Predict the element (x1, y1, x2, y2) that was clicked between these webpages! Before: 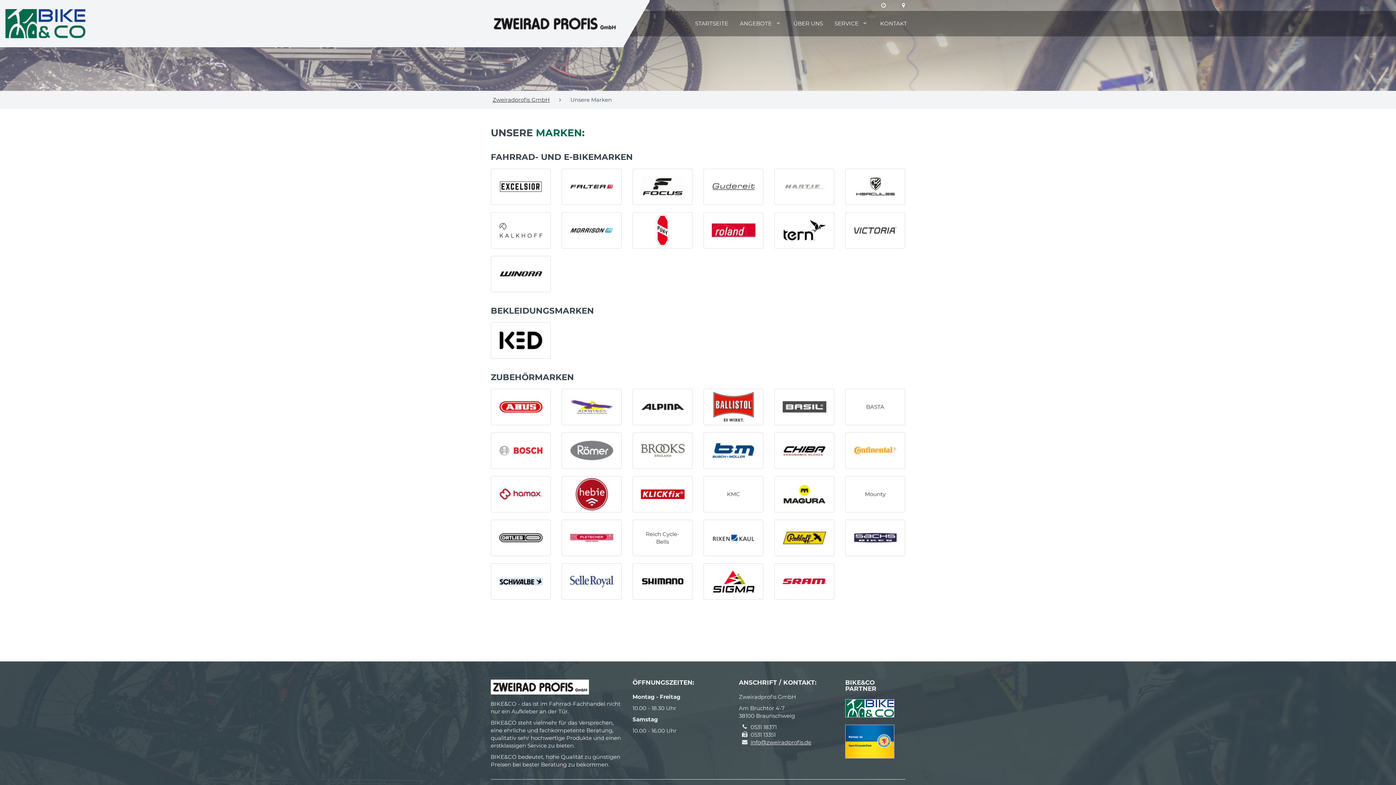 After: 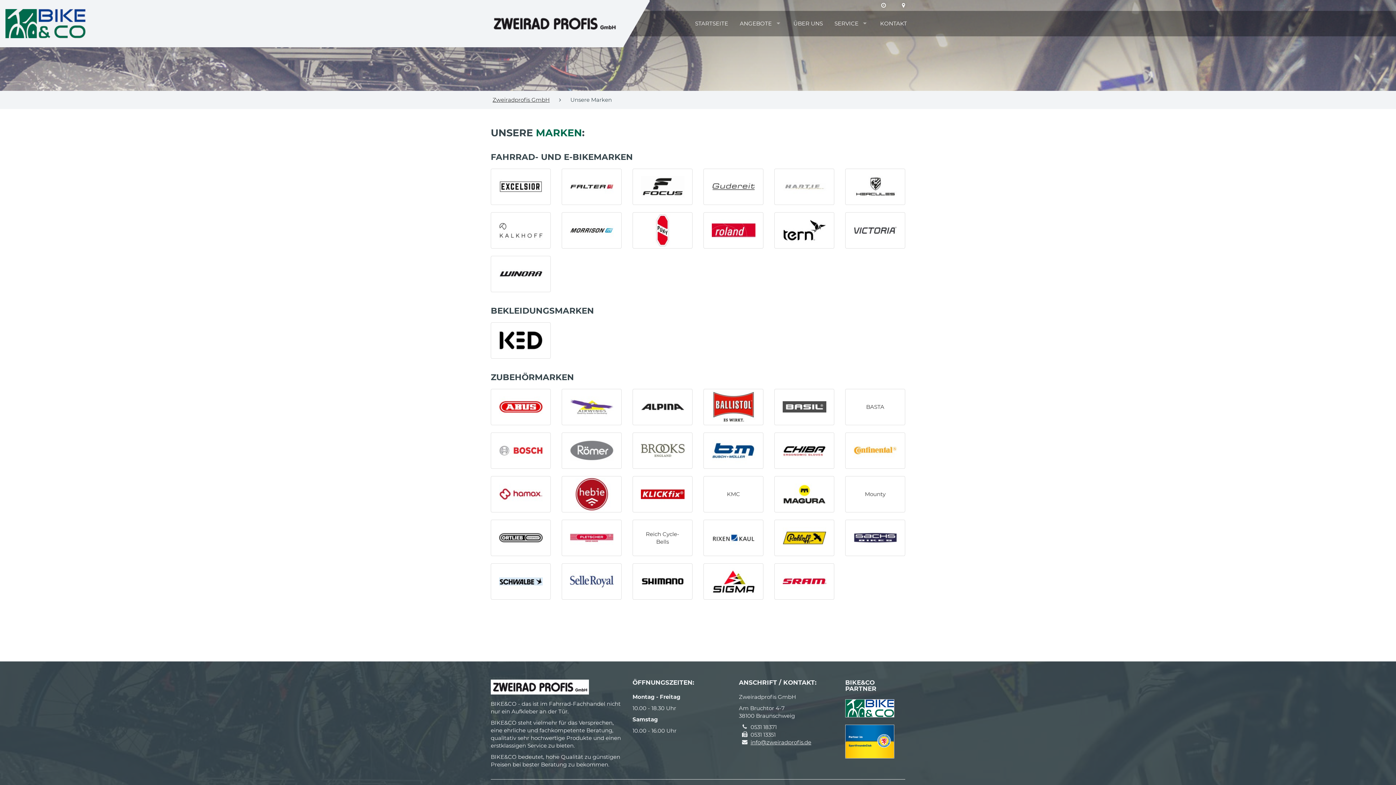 Action: bbox: (705, 170, 761, 203)